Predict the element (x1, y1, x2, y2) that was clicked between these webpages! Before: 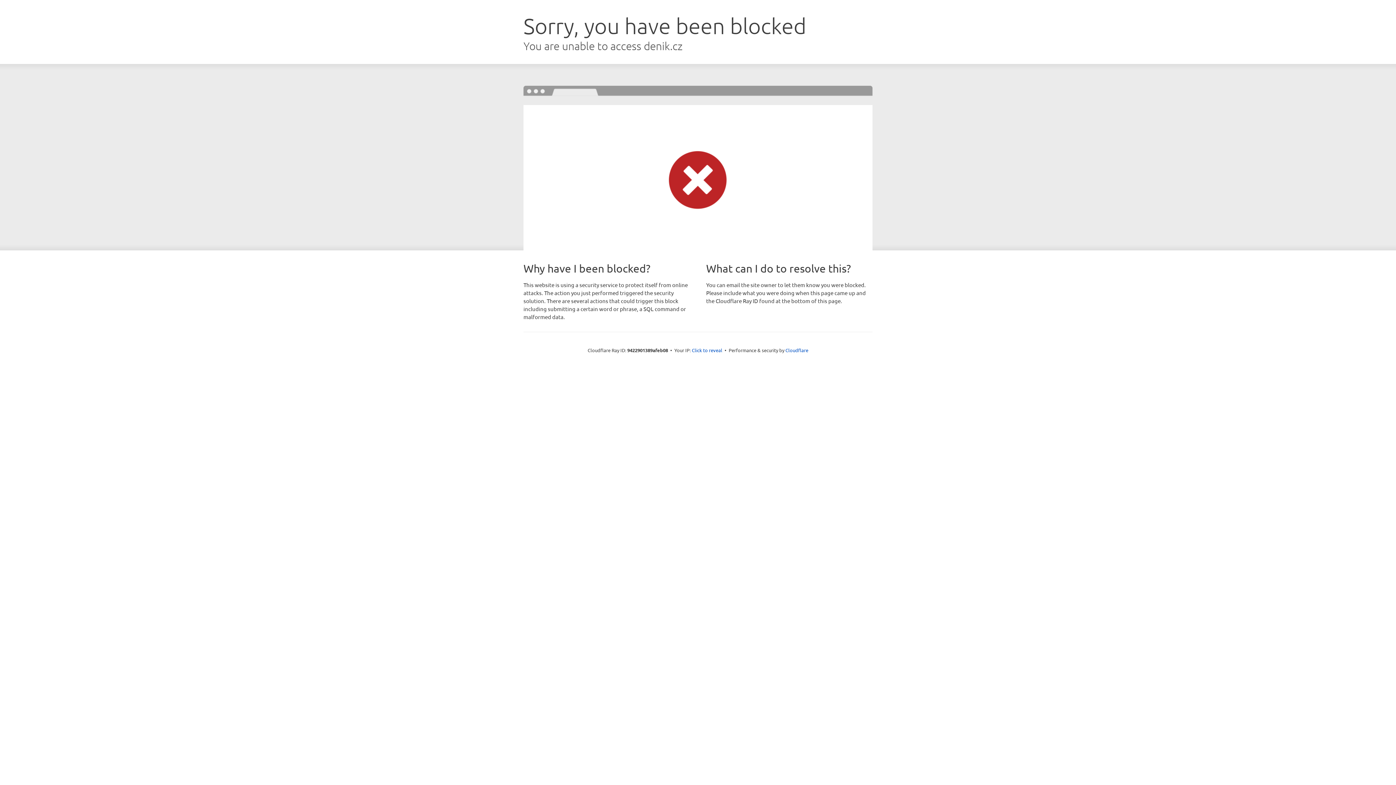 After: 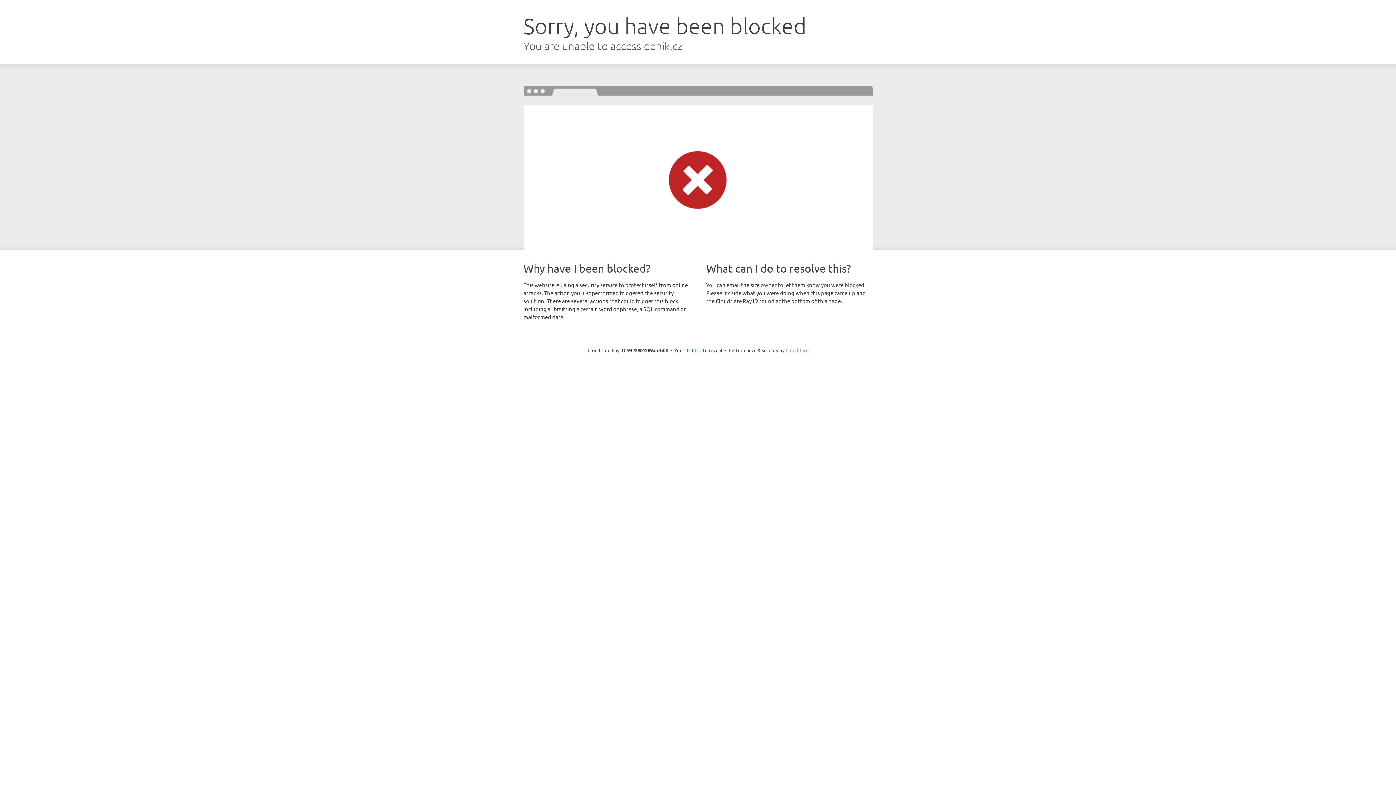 Action: bbox: (785, 347, 808, 353) label: Cloudflare